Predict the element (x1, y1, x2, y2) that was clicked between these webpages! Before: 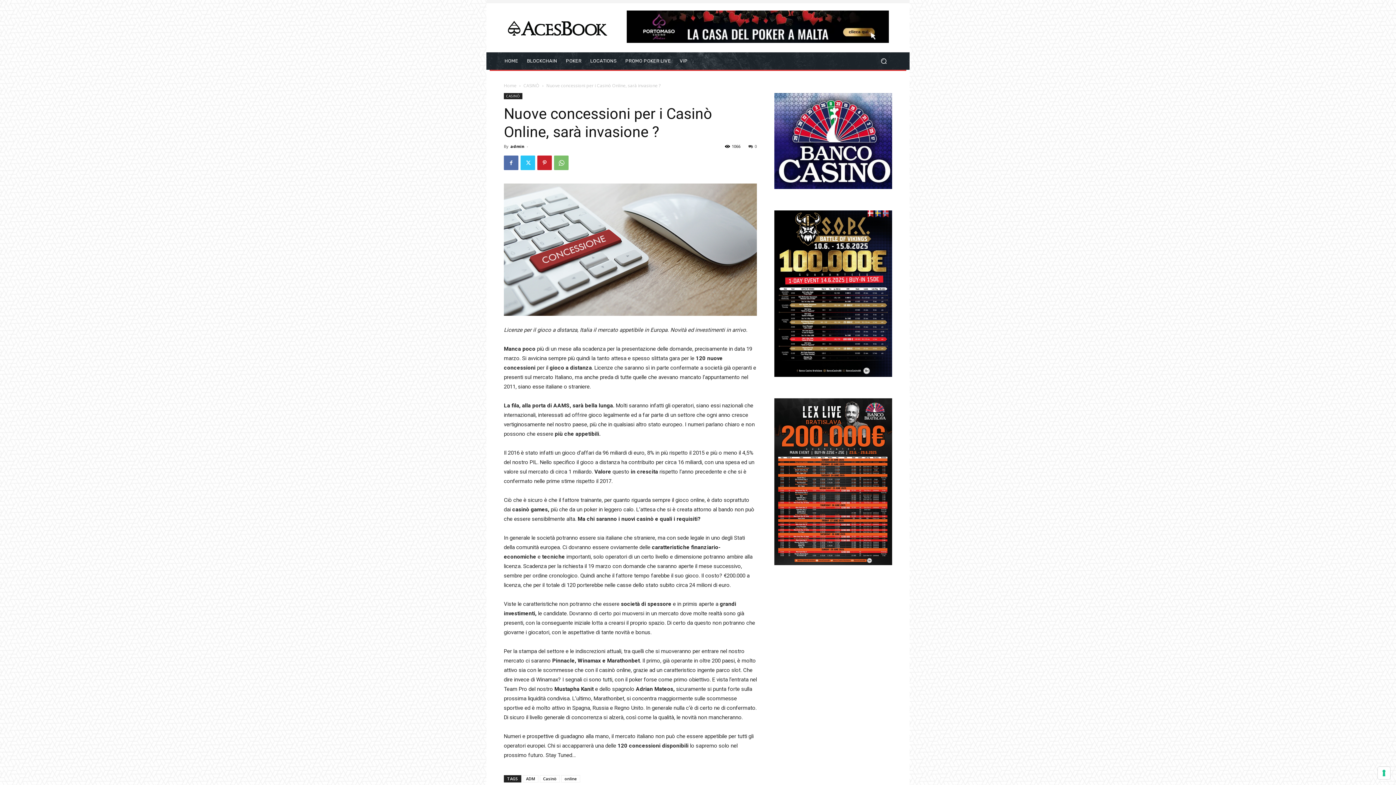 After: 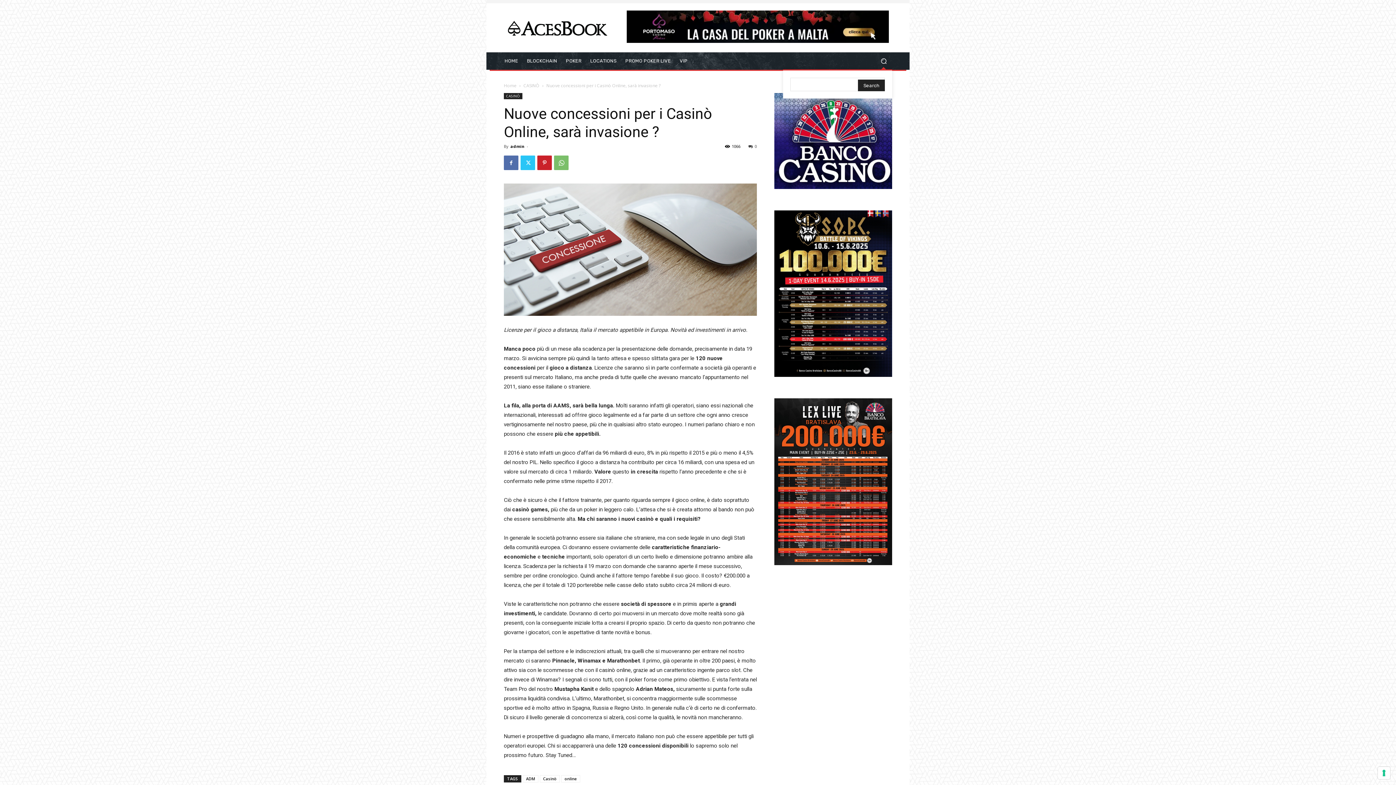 Action: label: Search bbox: (875, 52, 892, 69)